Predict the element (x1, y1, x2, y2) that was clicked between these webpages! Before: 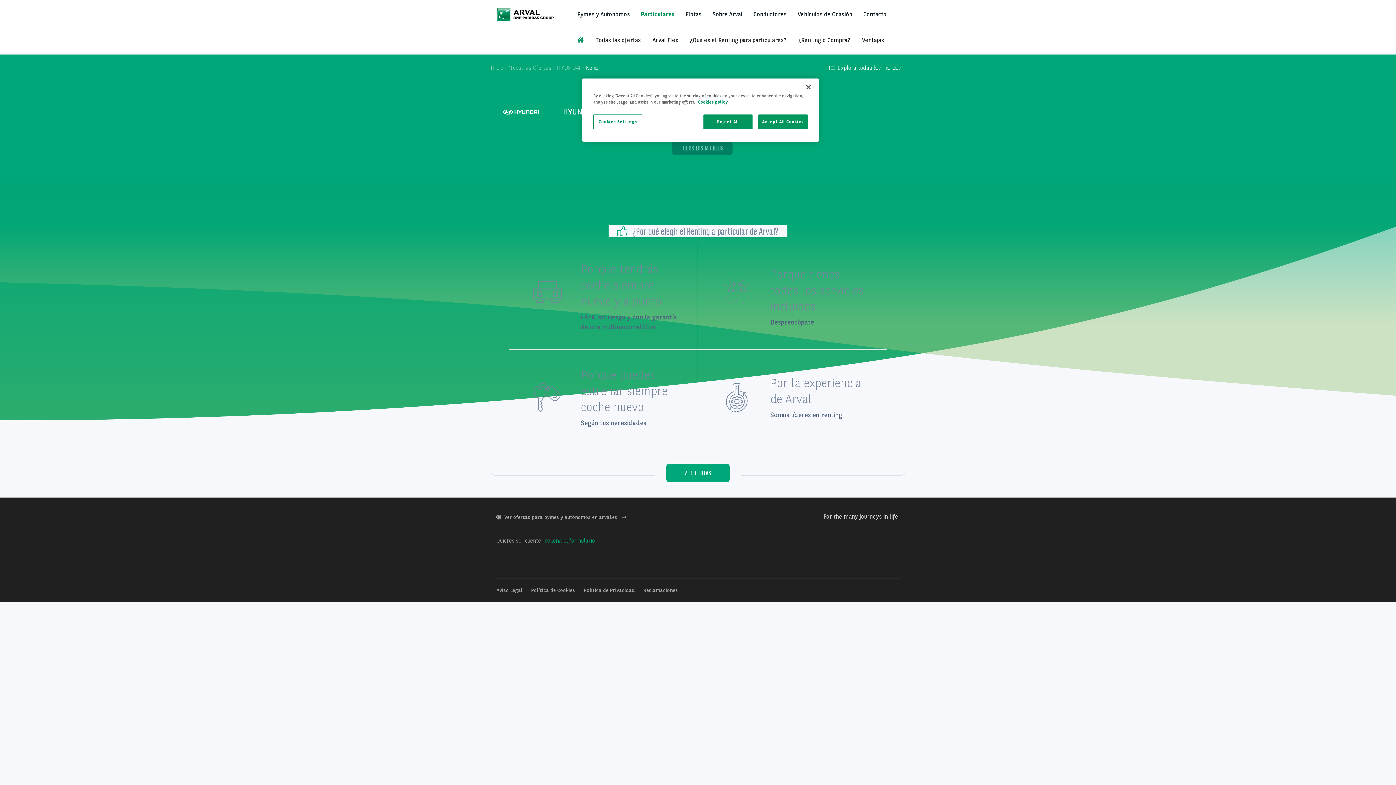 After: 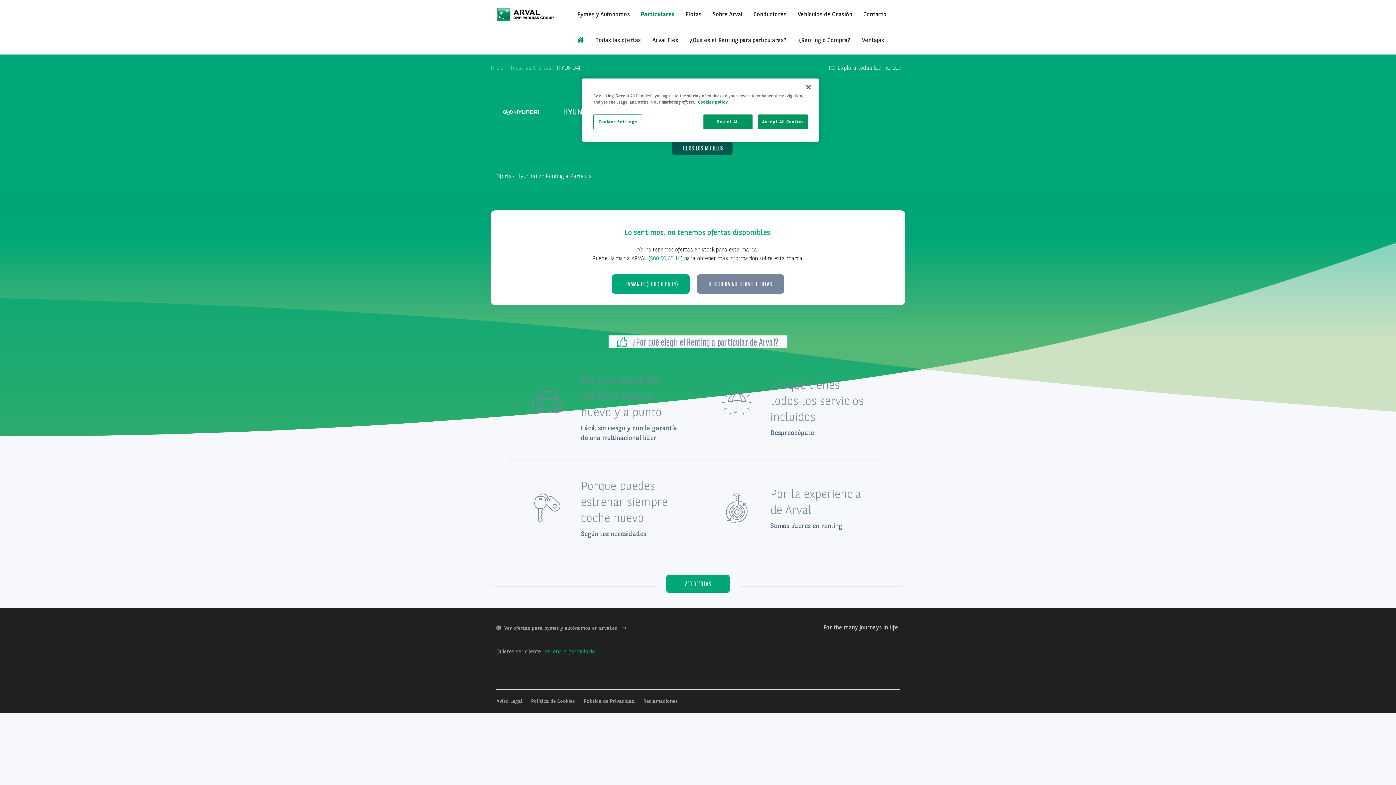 Action: bbox: (556, 64, 580, 71) label: HYUNDAI